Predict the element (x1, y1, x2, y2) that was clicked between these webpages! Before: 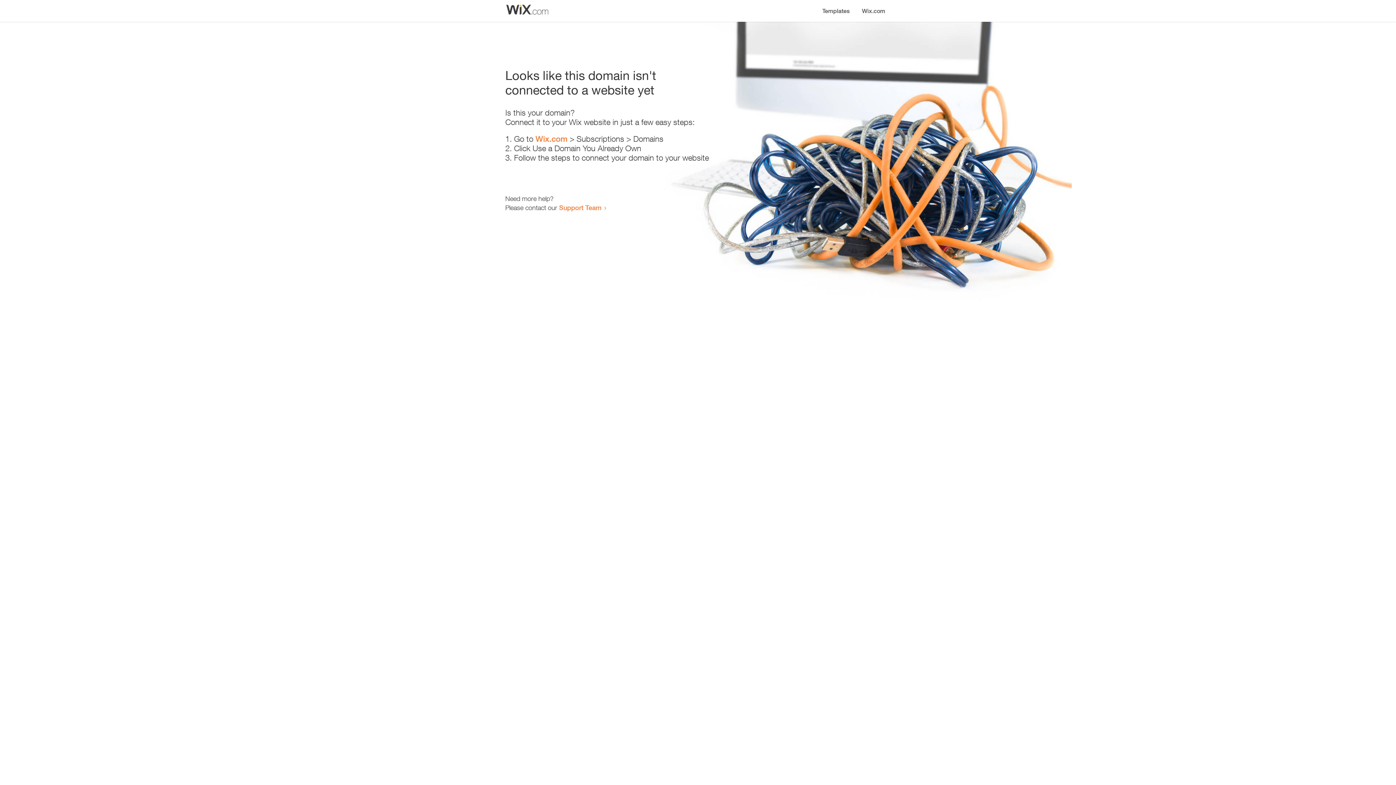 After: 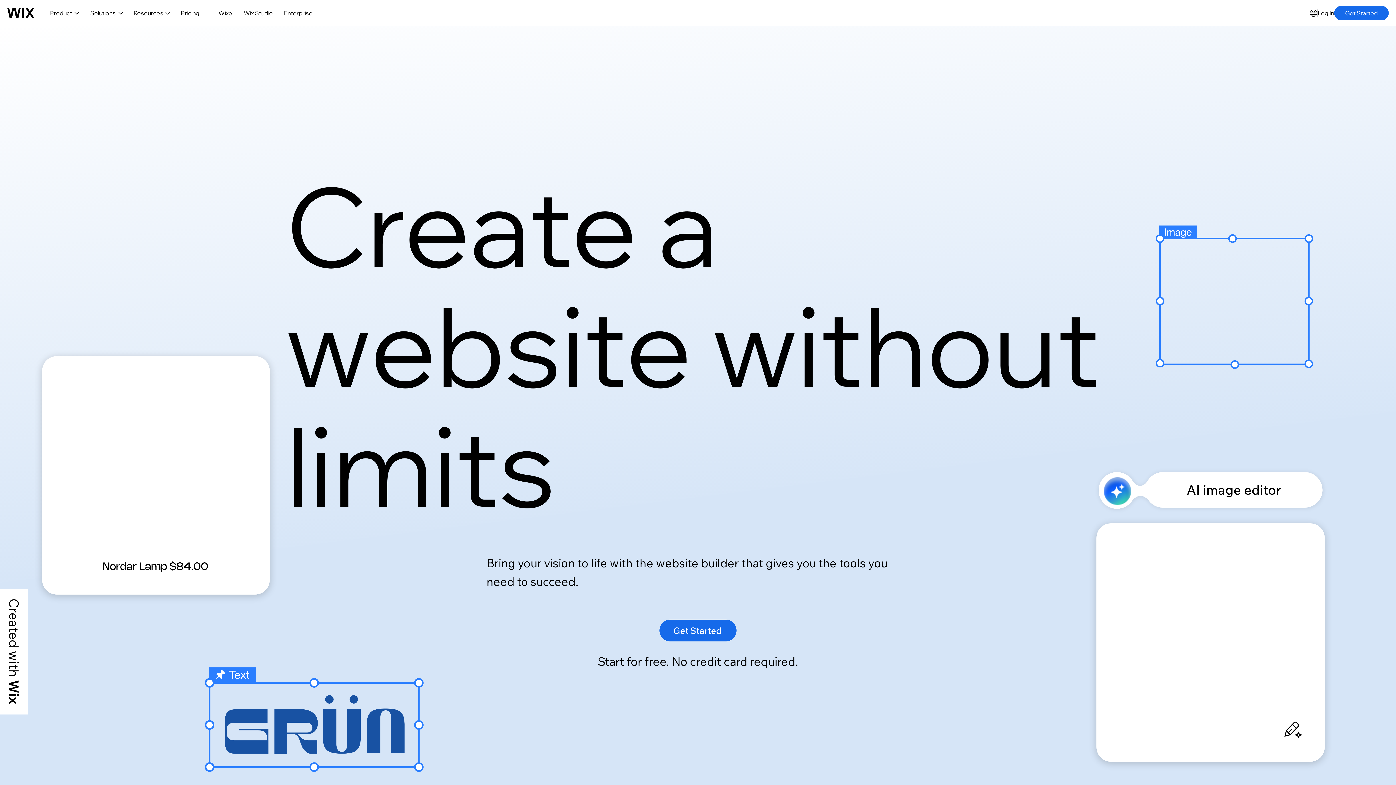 Action: bbox: (535, 134, 567, 143) label: Wix.com